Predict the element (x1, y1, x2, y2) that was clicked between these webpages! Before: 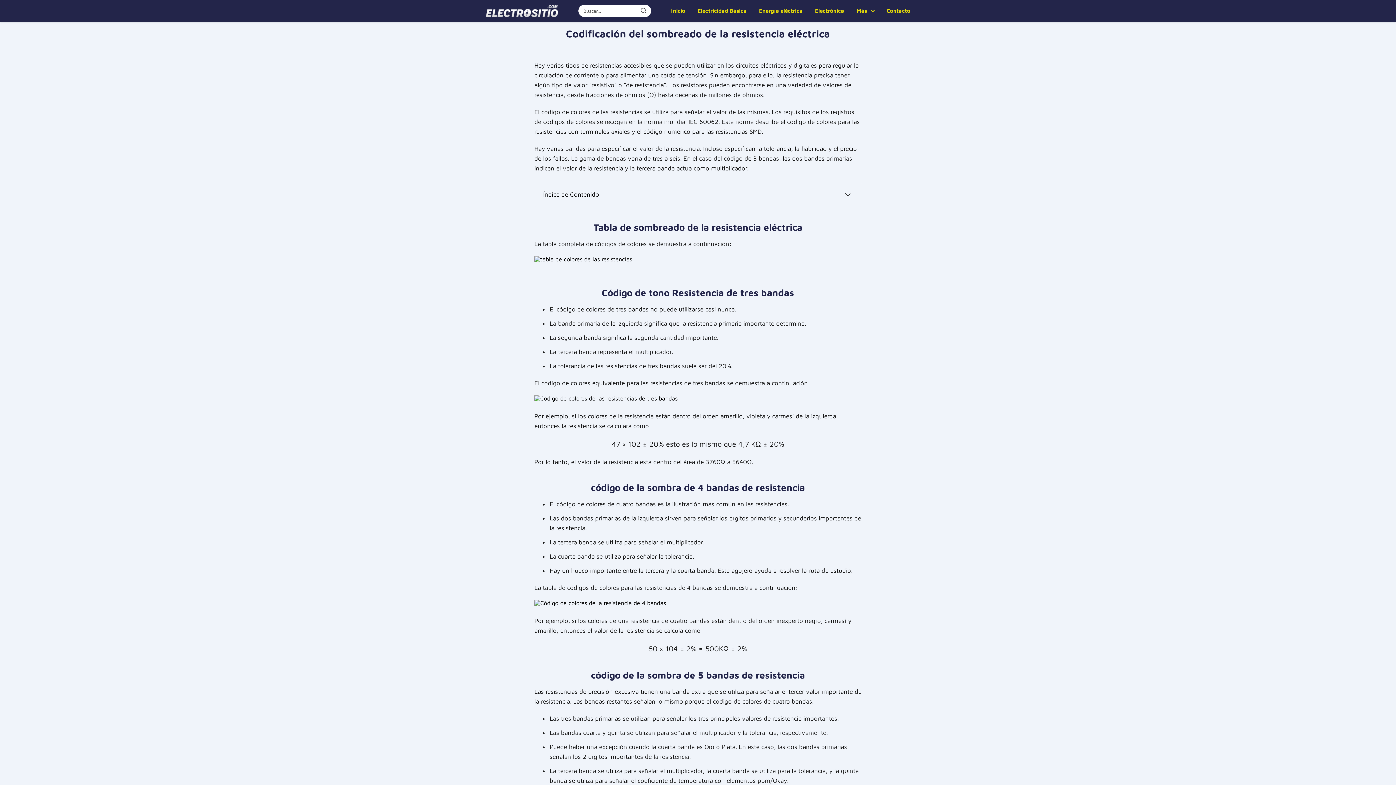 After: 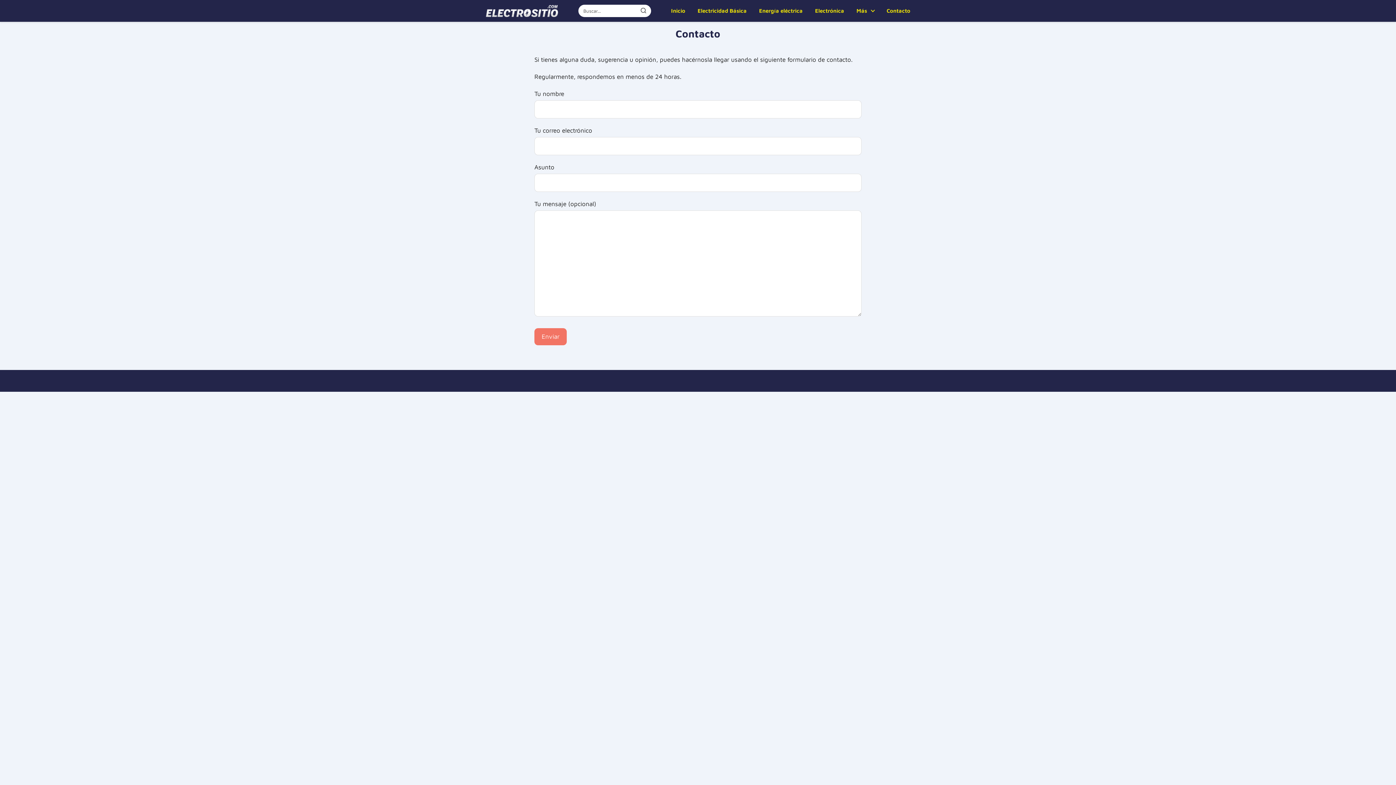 Action: label: Contacto bbox: (886, 7, 910, 13)